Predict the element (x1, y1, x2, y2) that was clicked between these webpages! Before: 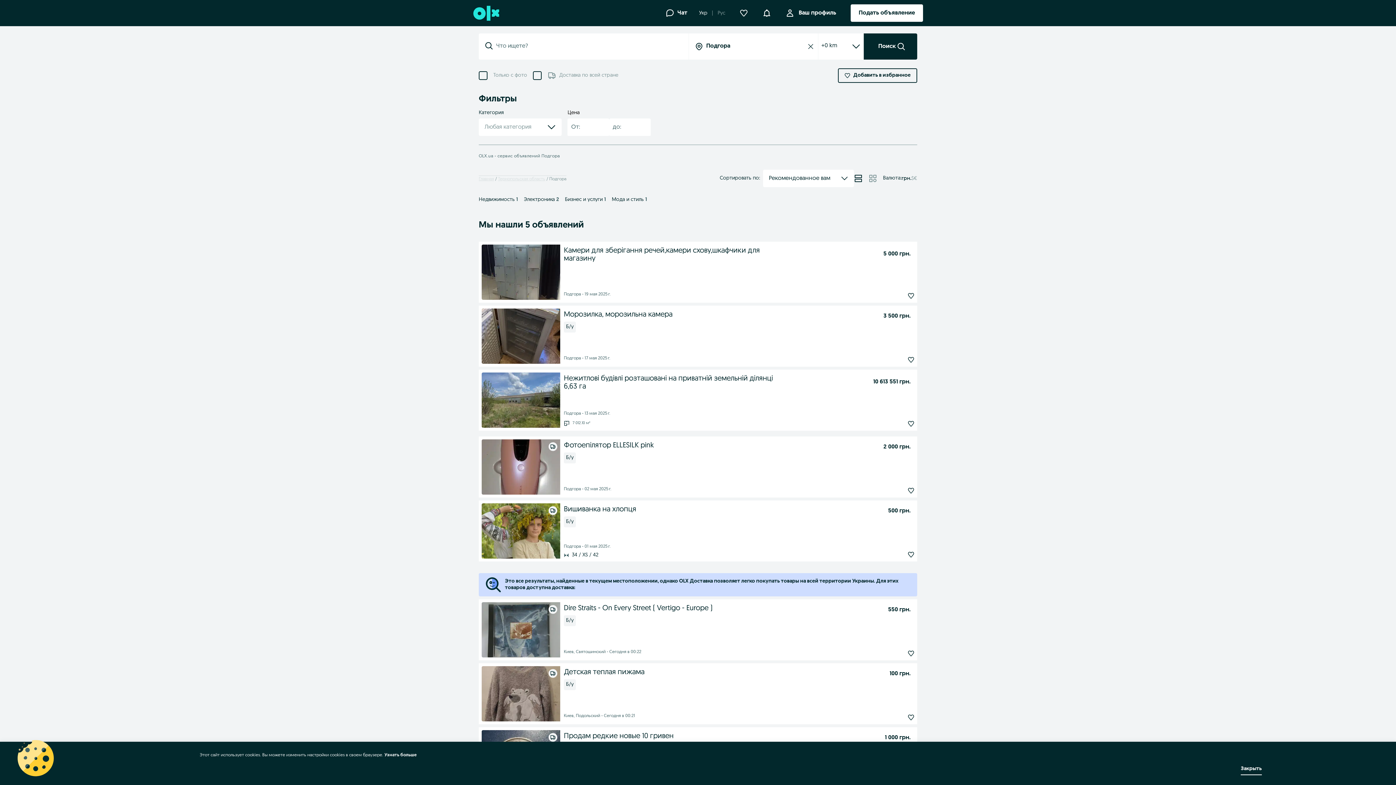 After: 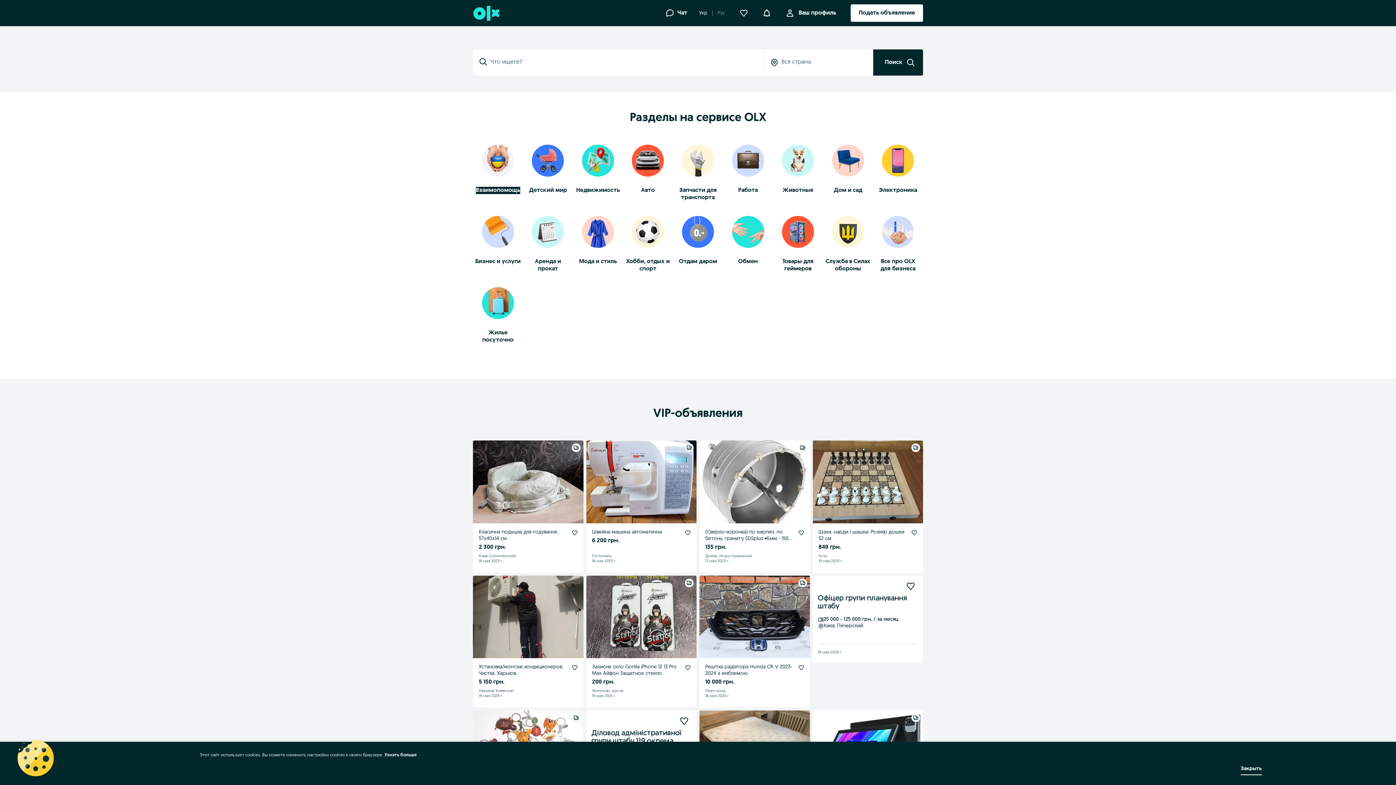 Action: bbox: (478, 176, 494, 181) label: Главная